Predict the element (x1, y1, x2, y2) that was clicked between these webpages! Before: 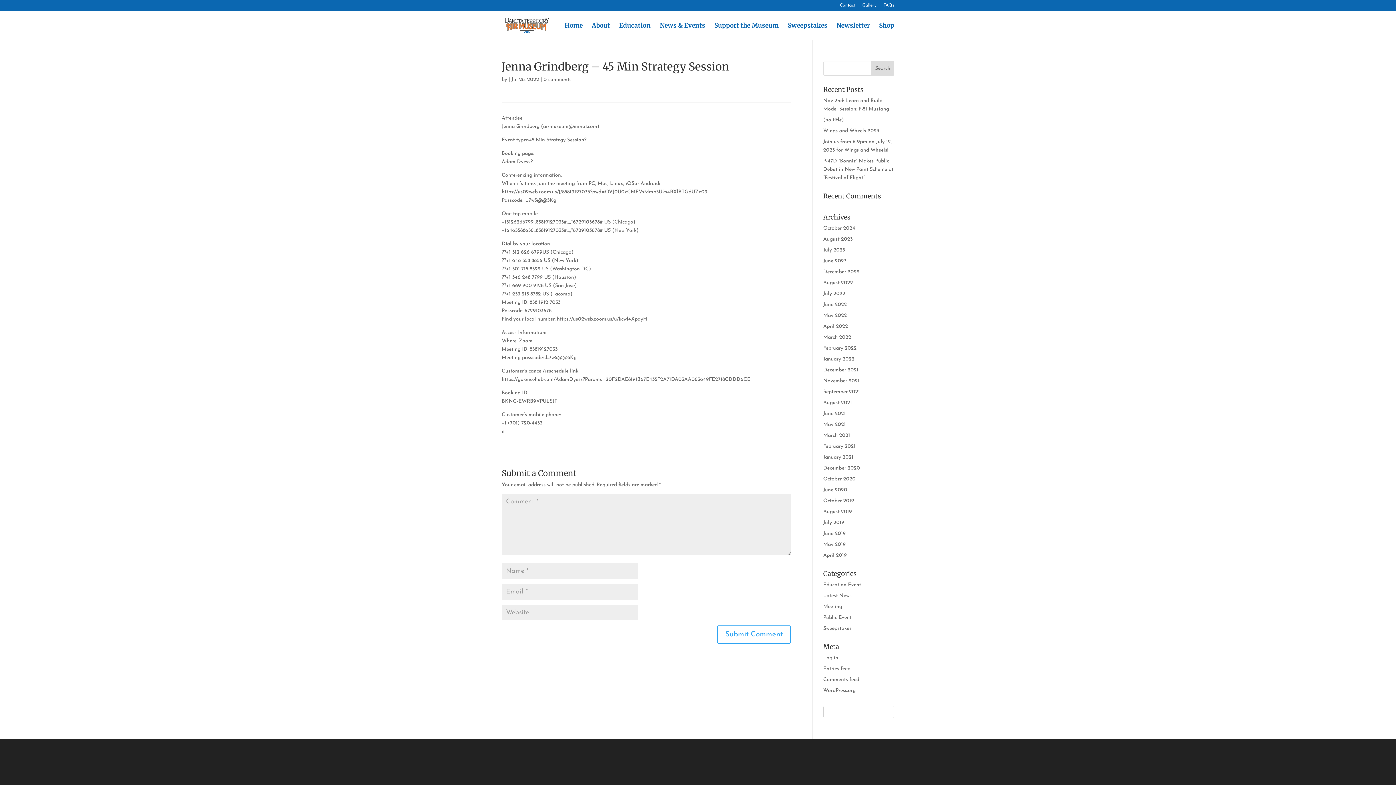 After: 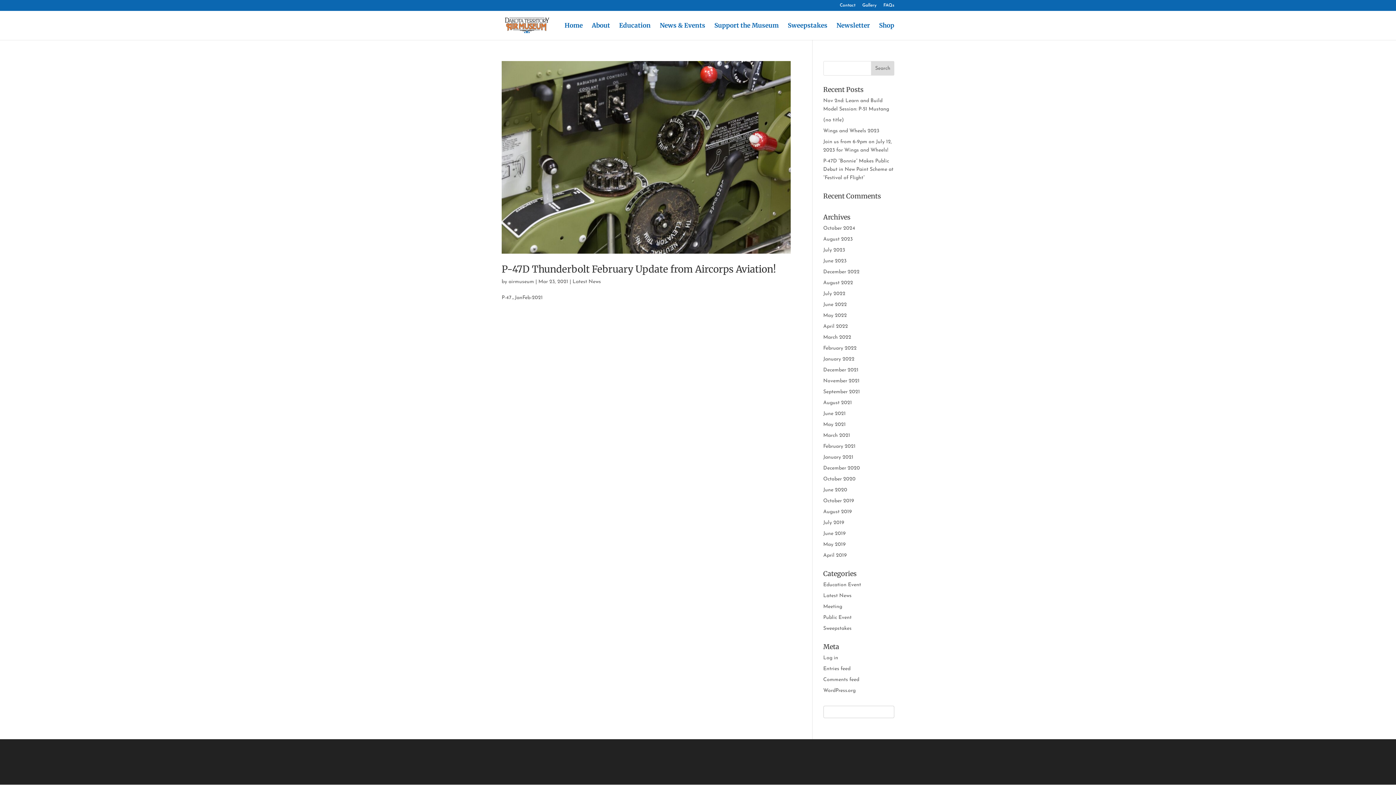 Action: label: March 2021 bbox: (823, 433, 850, 438)